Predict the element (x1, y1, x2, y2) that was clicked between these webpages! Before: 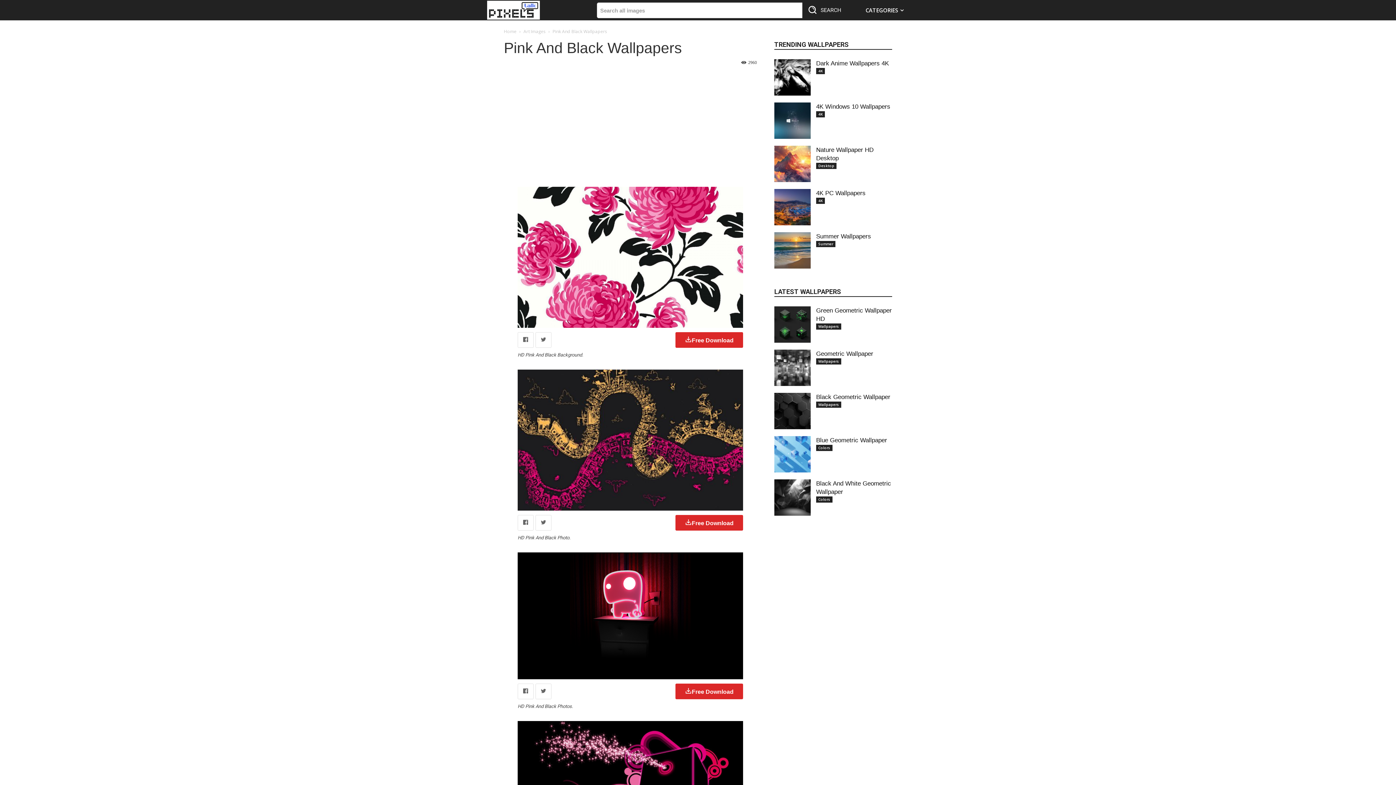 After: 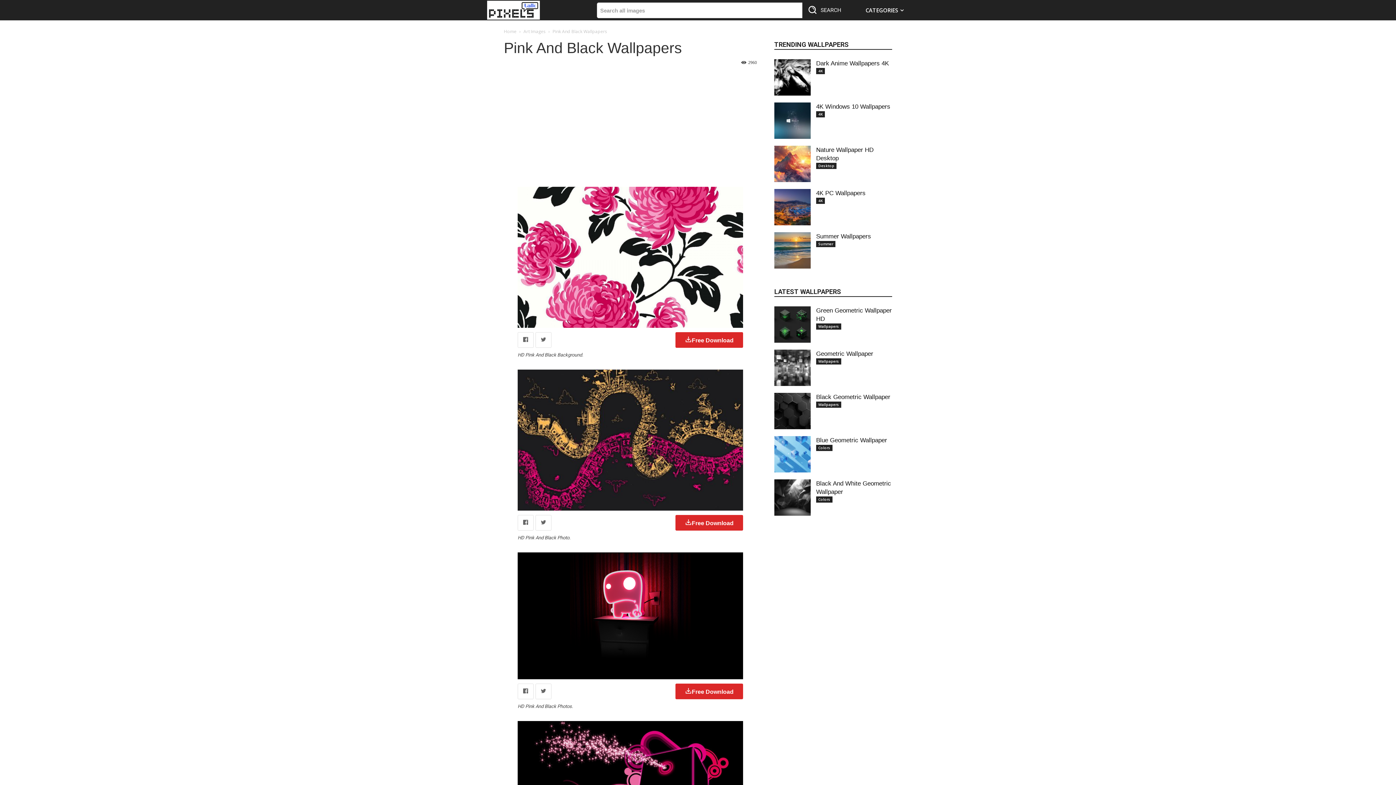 Action: bbox: (517, 332, 533, 348)